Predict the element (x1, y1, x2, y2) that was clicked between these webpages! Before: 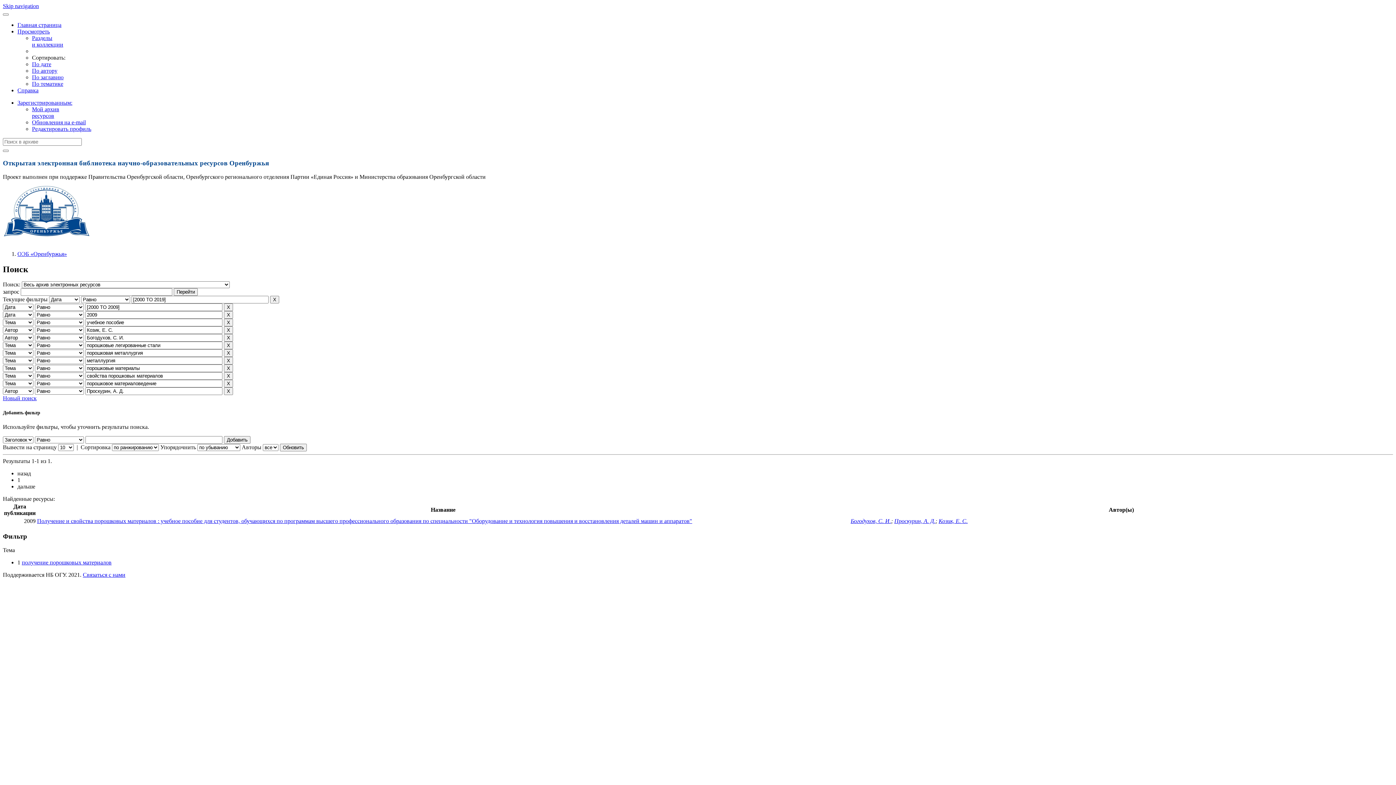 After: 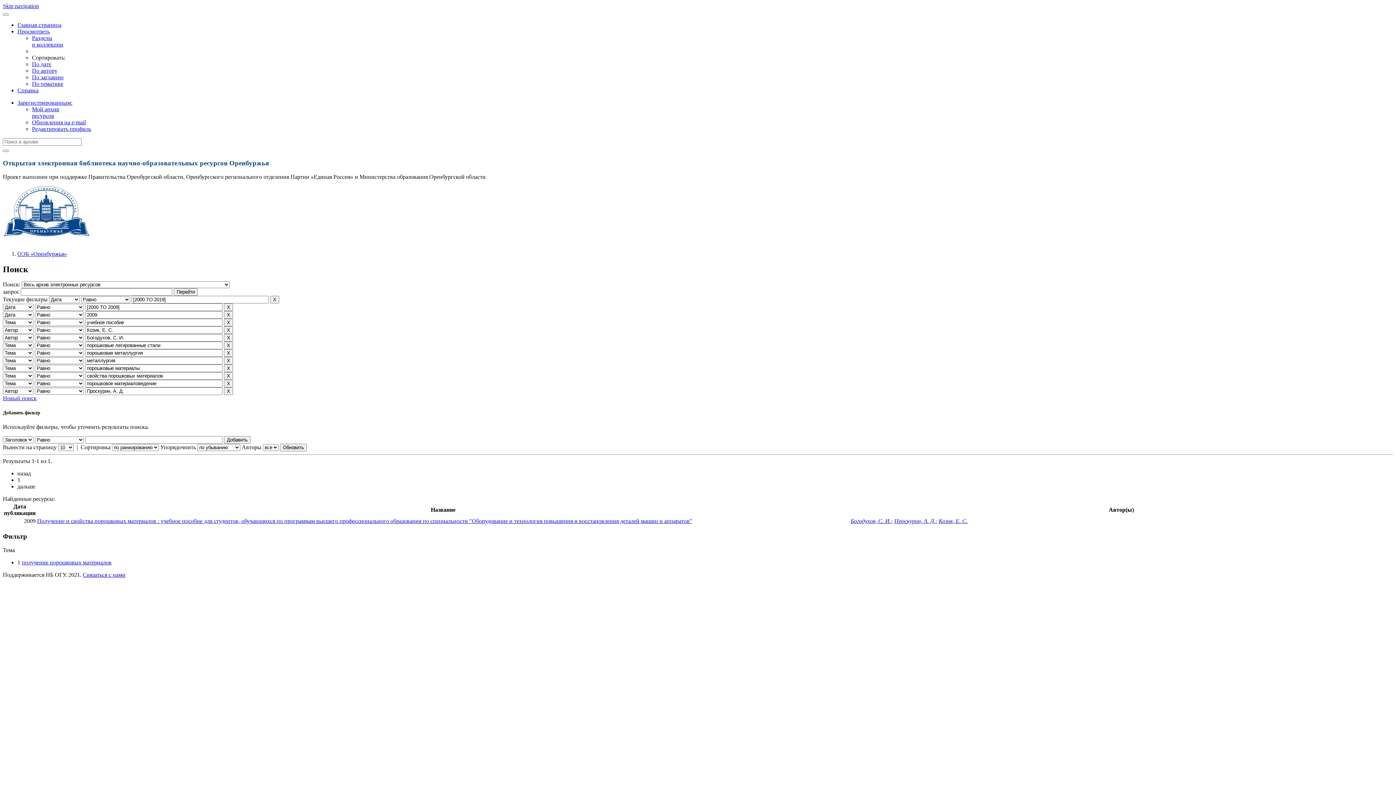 Action: bbox: (2, 2, 38, 9) label: Skip navigation